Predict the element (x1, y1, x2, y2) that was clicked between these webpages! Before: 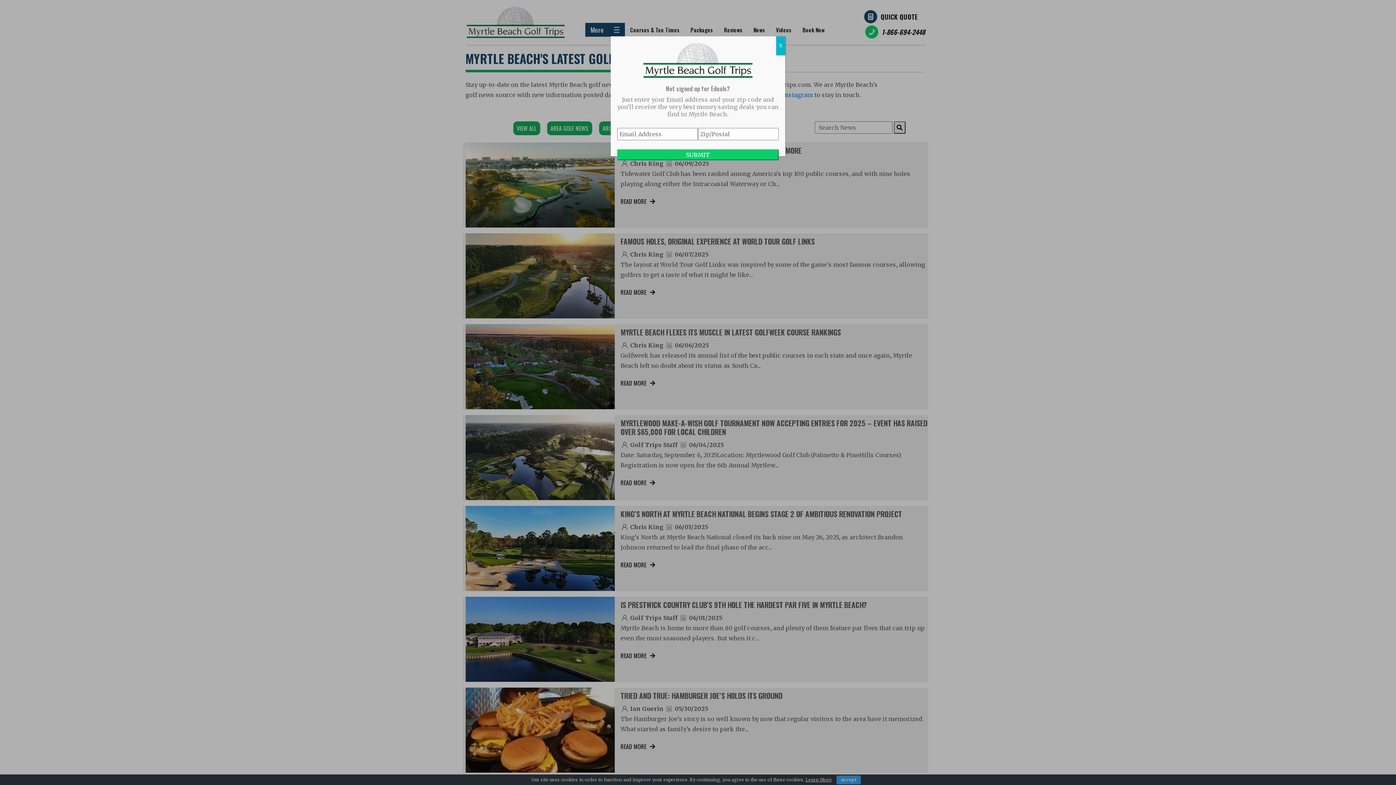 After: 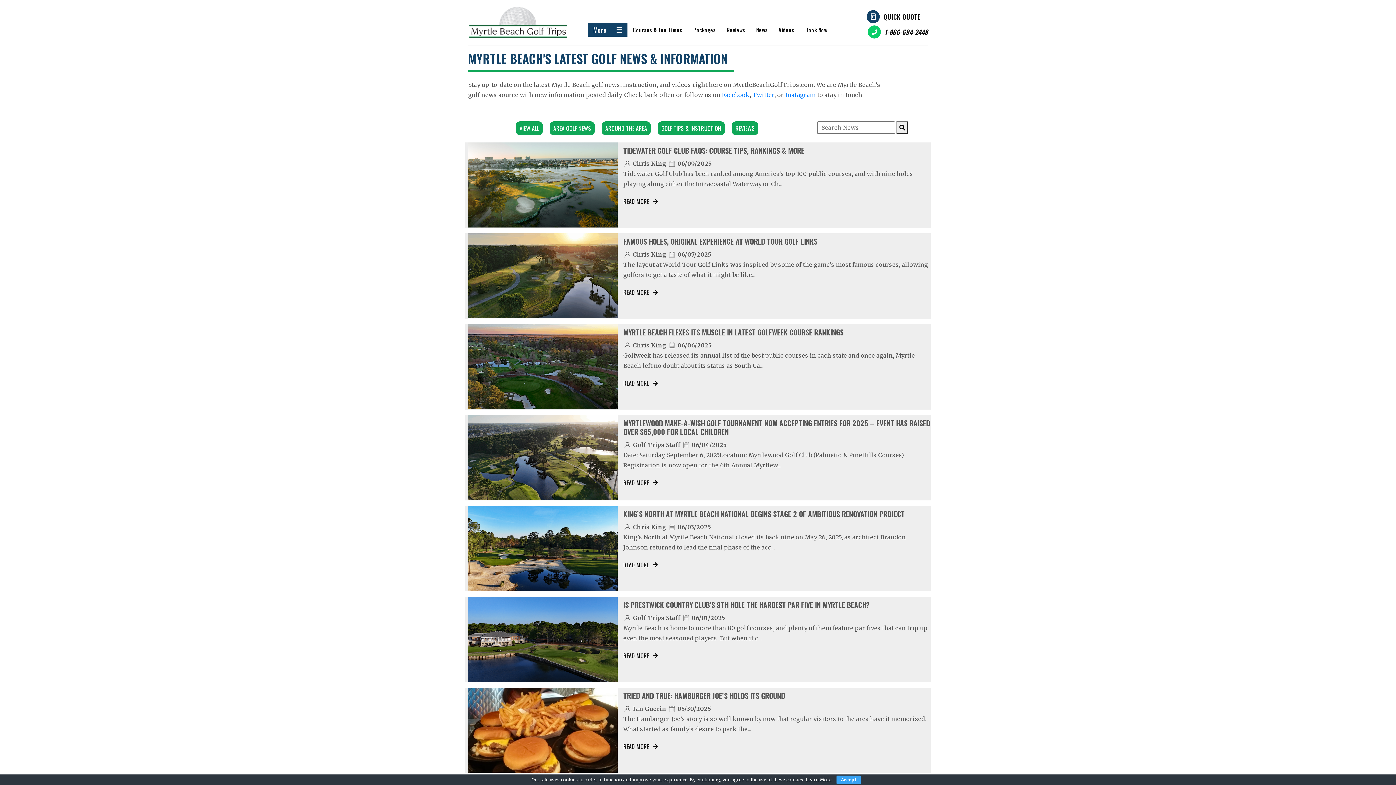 Action: bbox: (776, 36, 785, 55) label: Close